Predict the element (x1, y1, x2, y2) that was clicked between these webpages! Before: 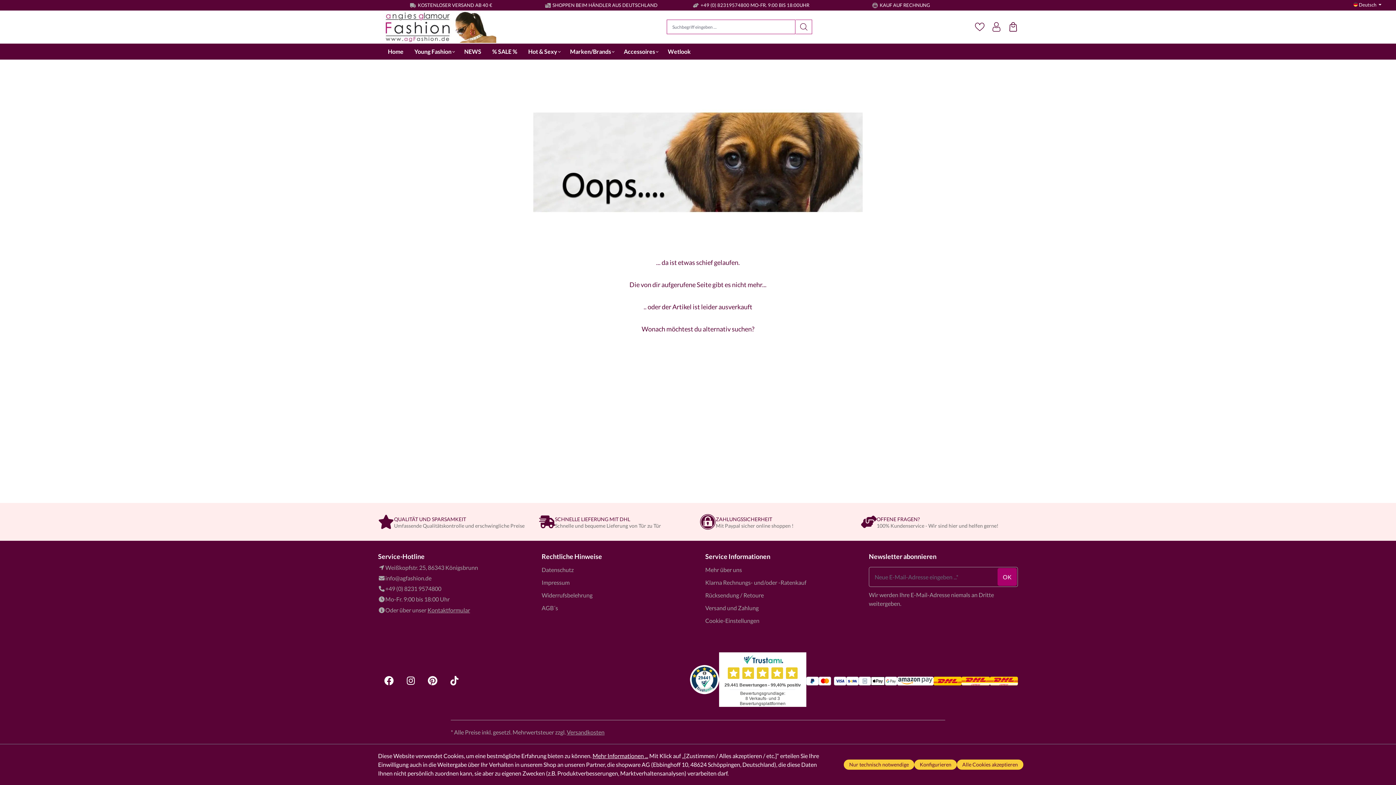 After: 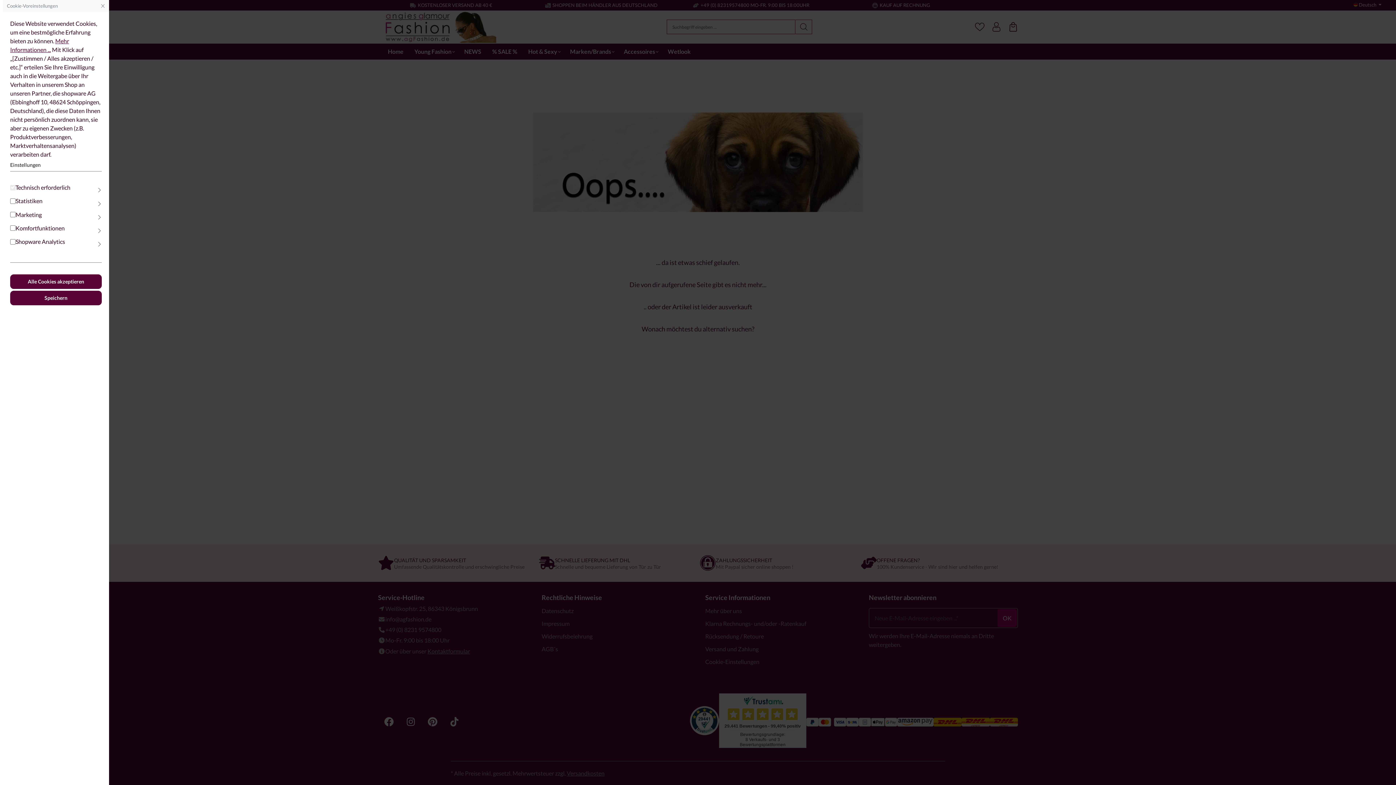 Action: bbox: (914, 760, 957, 770) label: Konfigurieren